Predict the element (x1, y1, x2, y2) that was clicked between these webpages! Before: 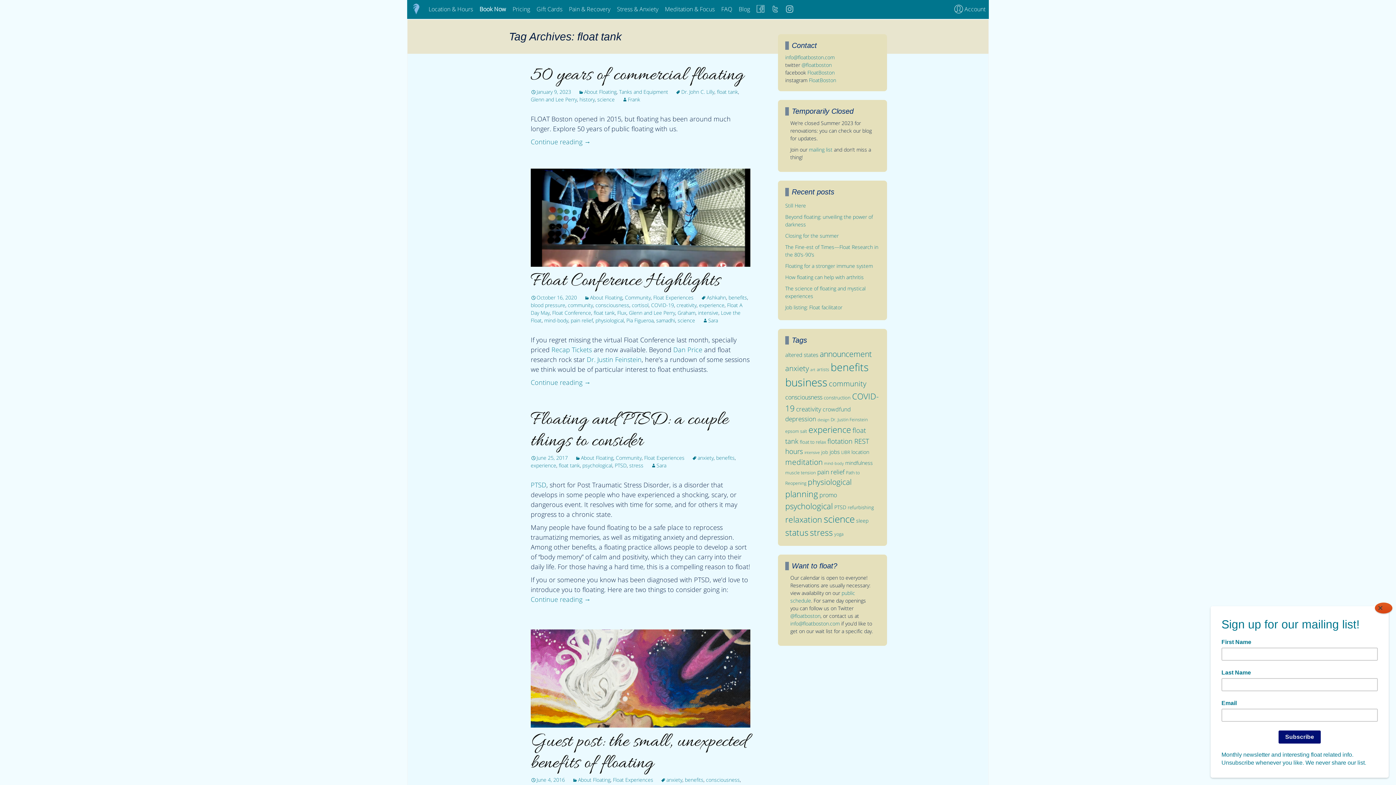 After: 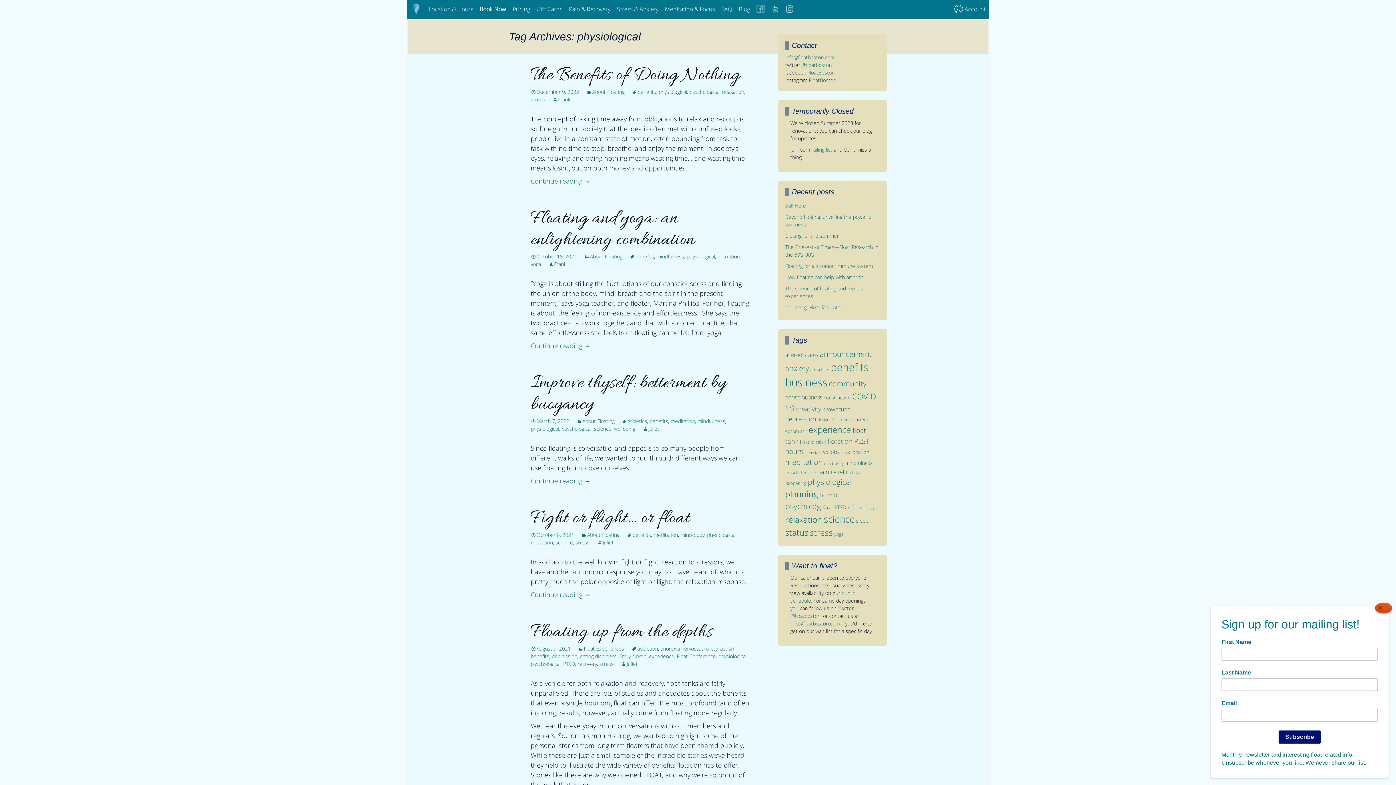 Action: bbox: (595, 316, 624, 323) label: physiological